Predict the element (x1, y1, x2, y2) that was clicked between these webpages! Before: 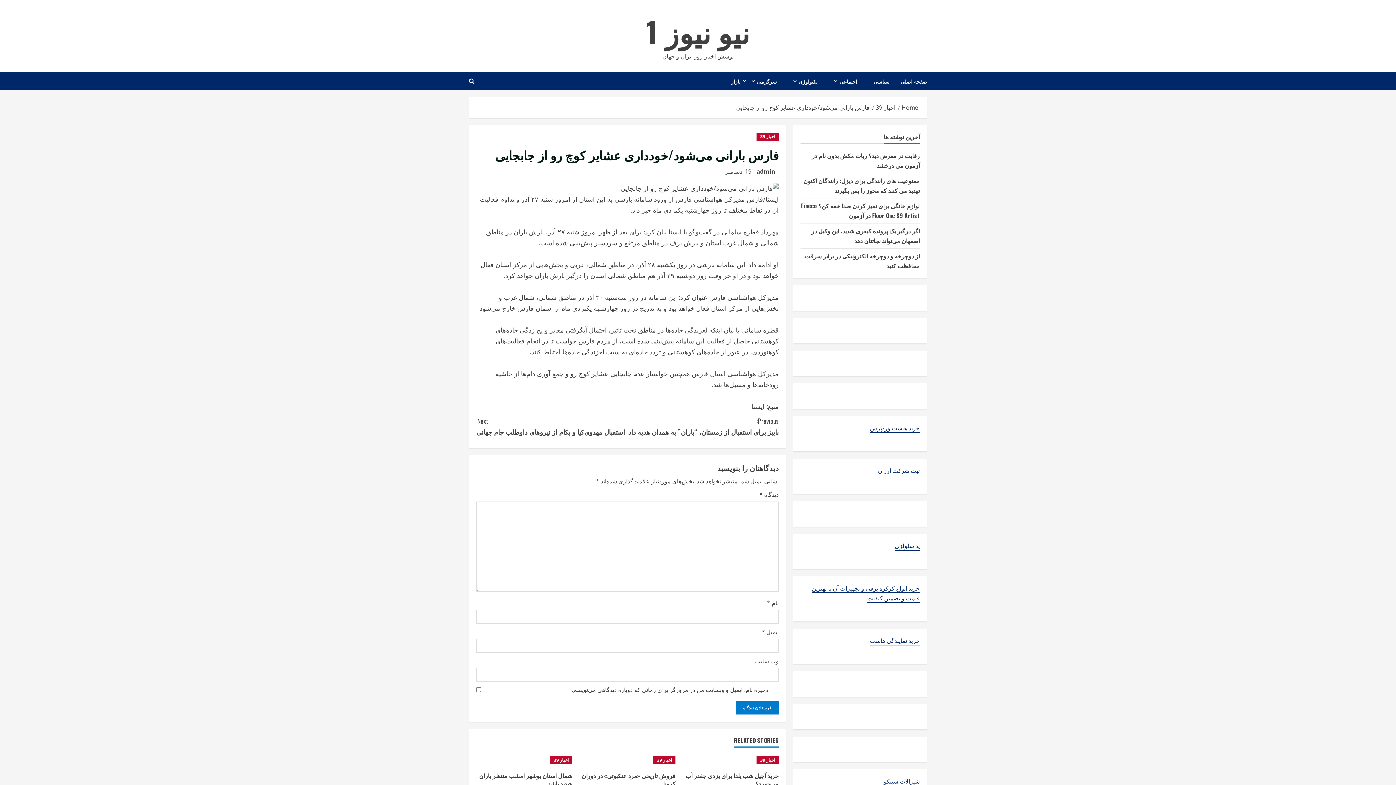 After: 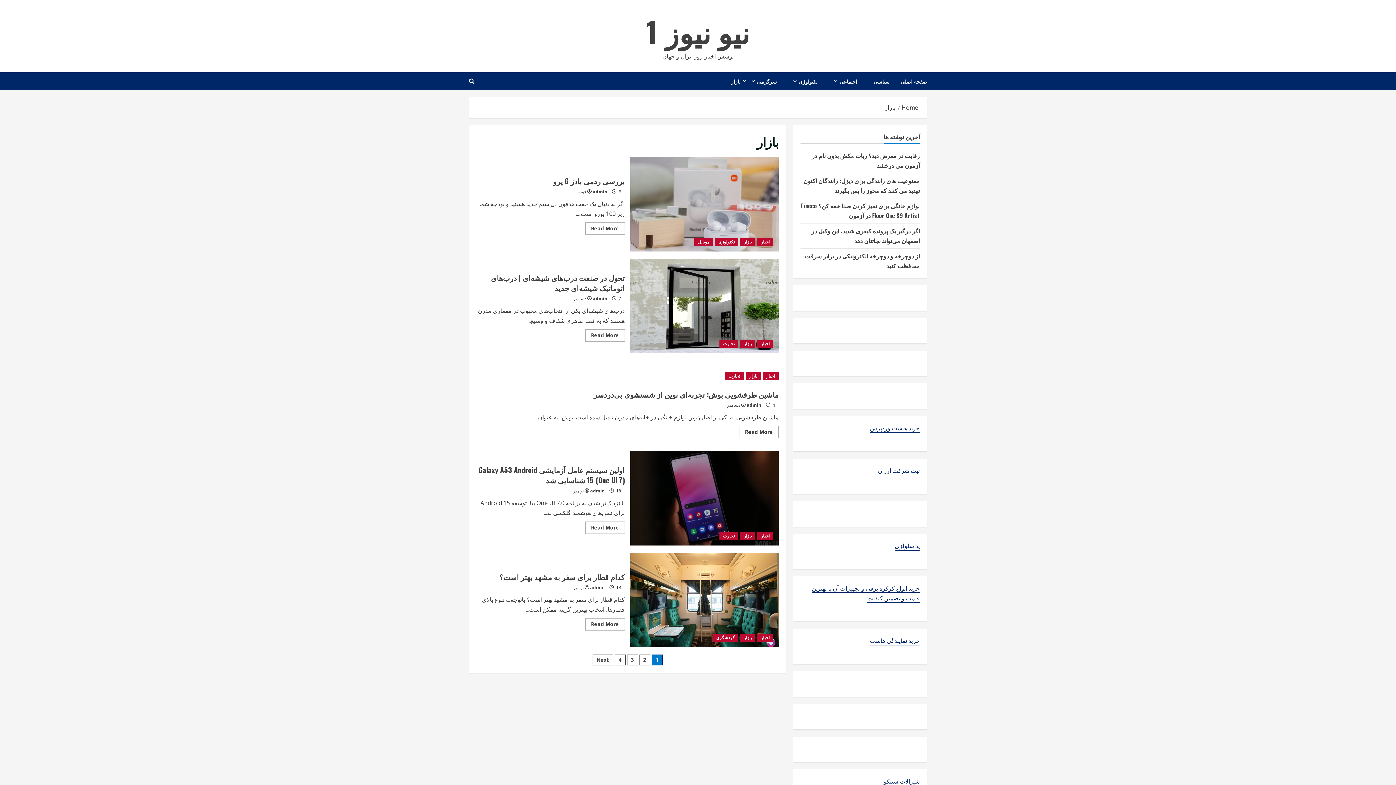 Action: bbox: (725, 72, 746, 90) label: بازار